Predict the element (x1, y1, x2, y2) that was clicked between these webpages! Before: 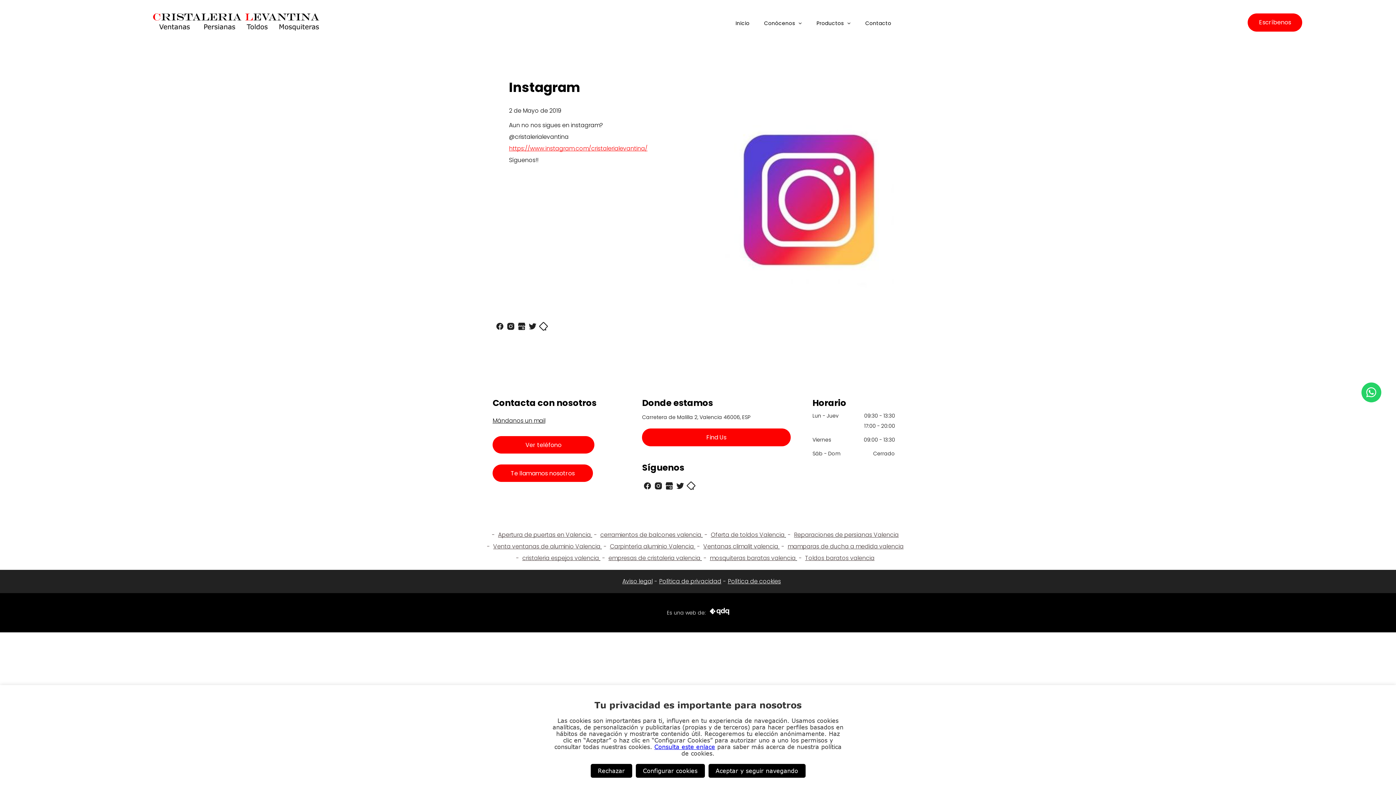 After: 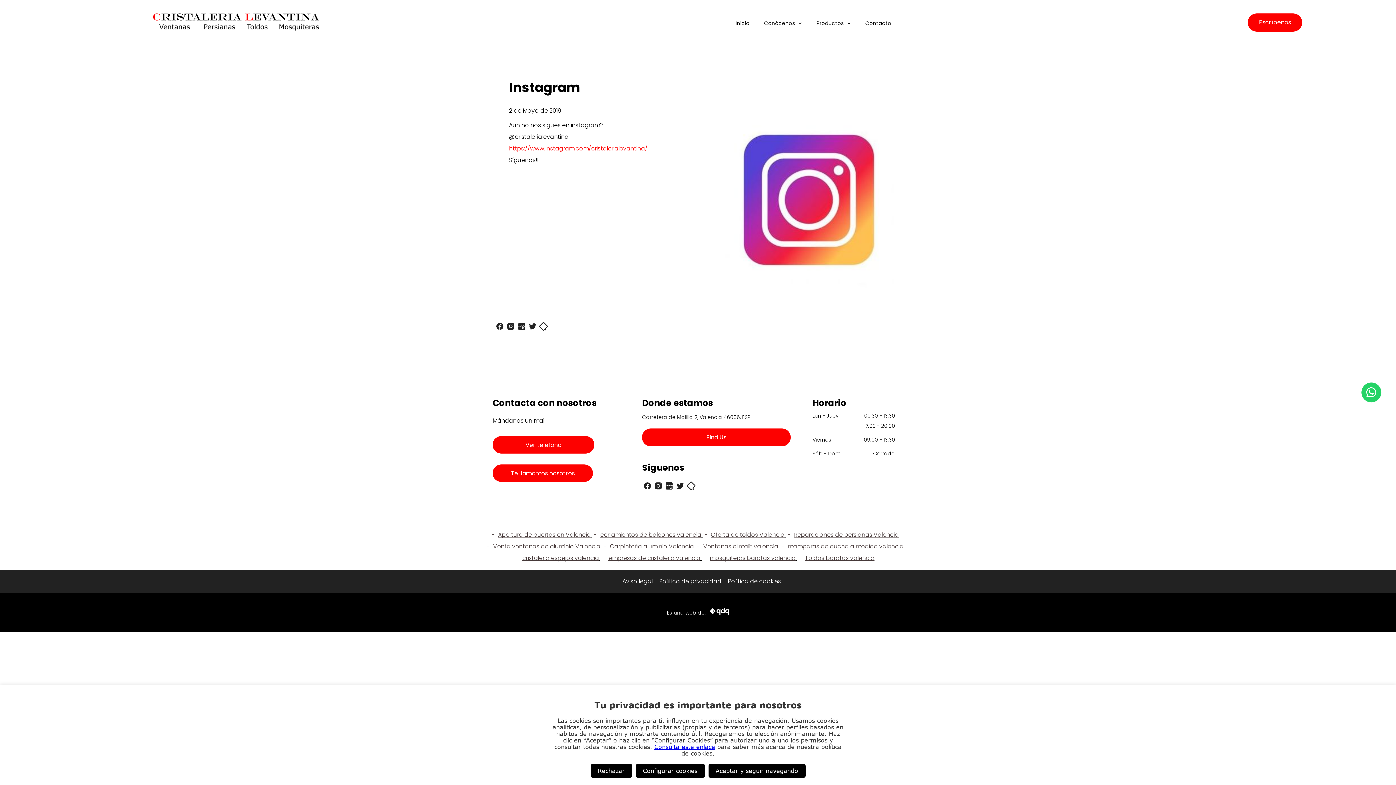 Action: bbox: (716, 108, 901, 117)